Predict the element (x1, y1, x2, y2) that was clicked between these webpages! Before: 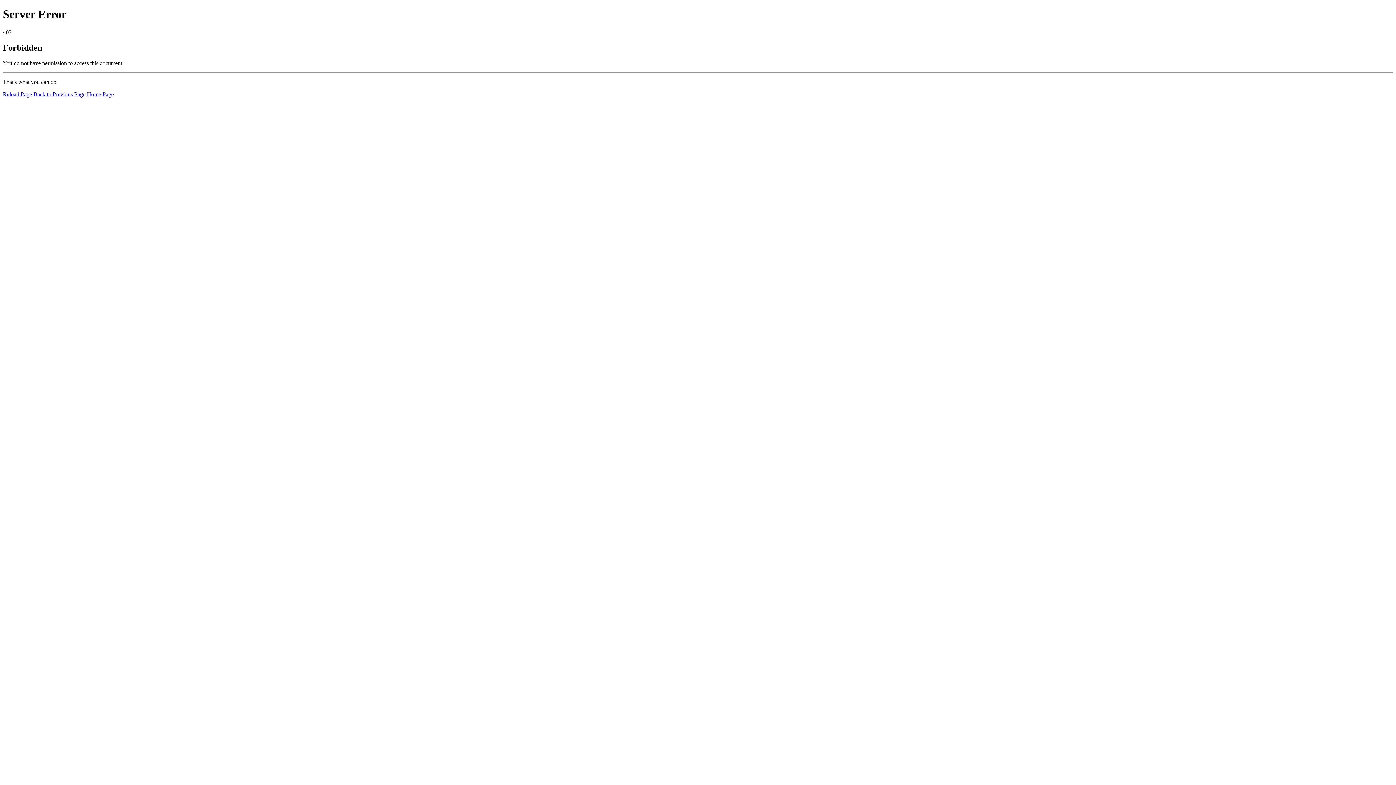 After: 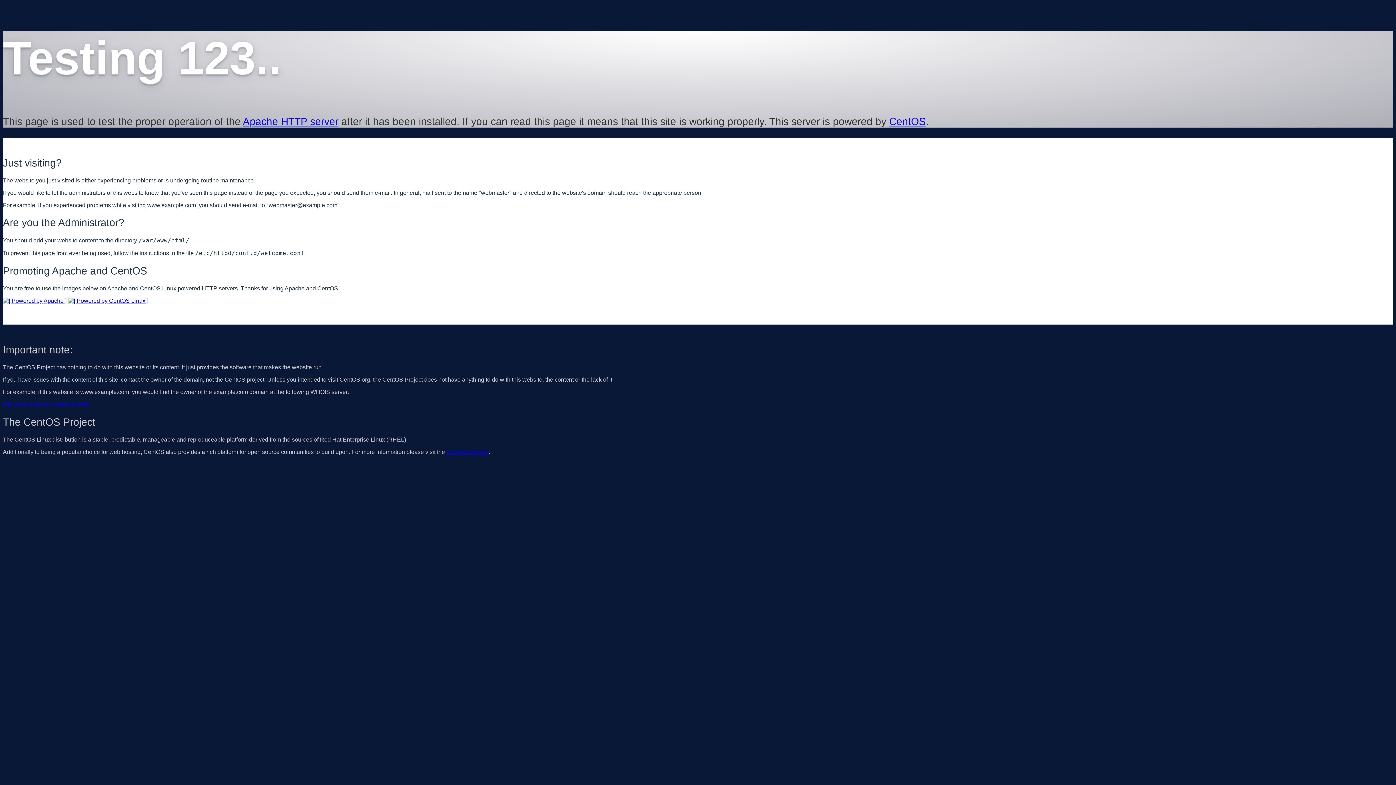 Action: bbox: (86, 91, 113, 97) label: Home Page